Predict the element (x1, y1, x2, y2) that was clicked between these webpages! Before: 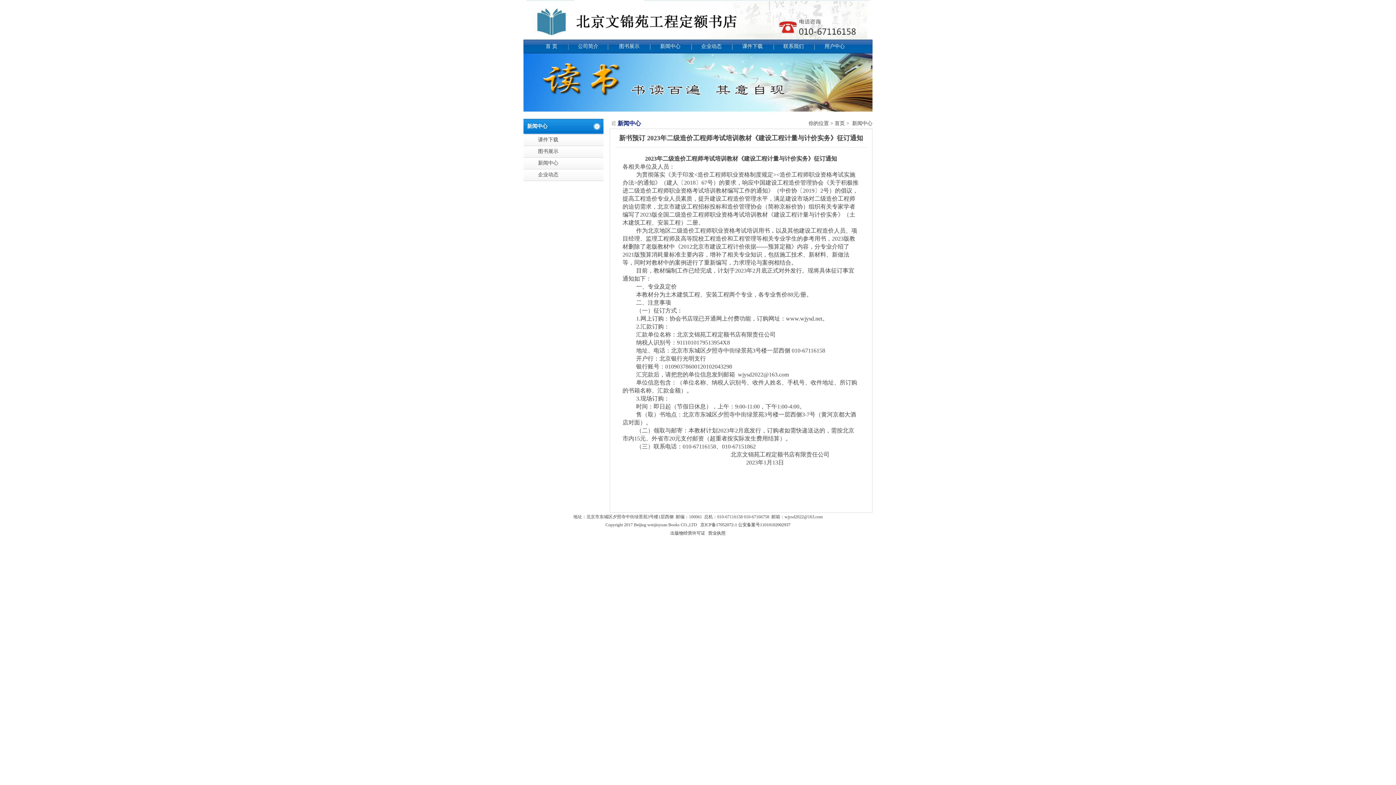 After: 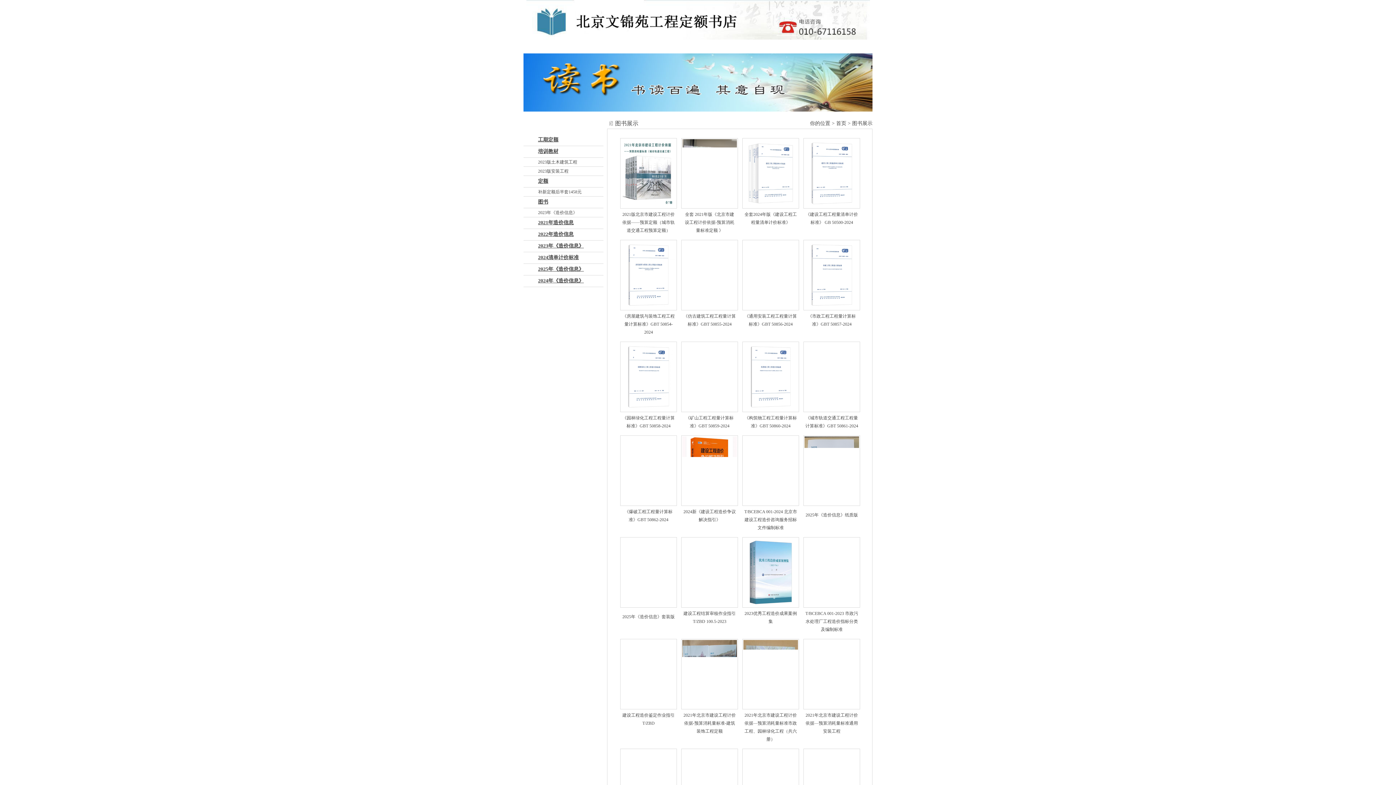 Action: bbox: (538, 148, 558, 154) label: 图书展示